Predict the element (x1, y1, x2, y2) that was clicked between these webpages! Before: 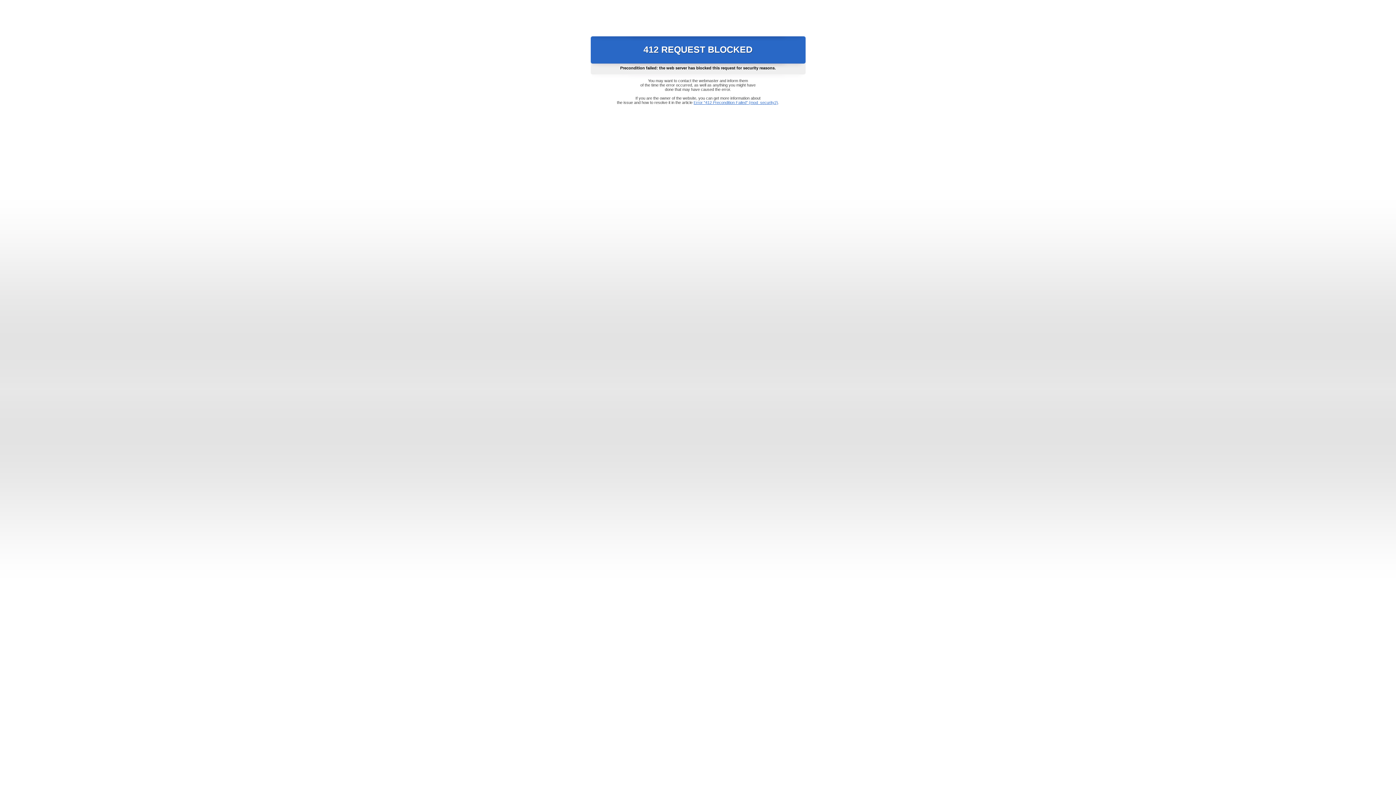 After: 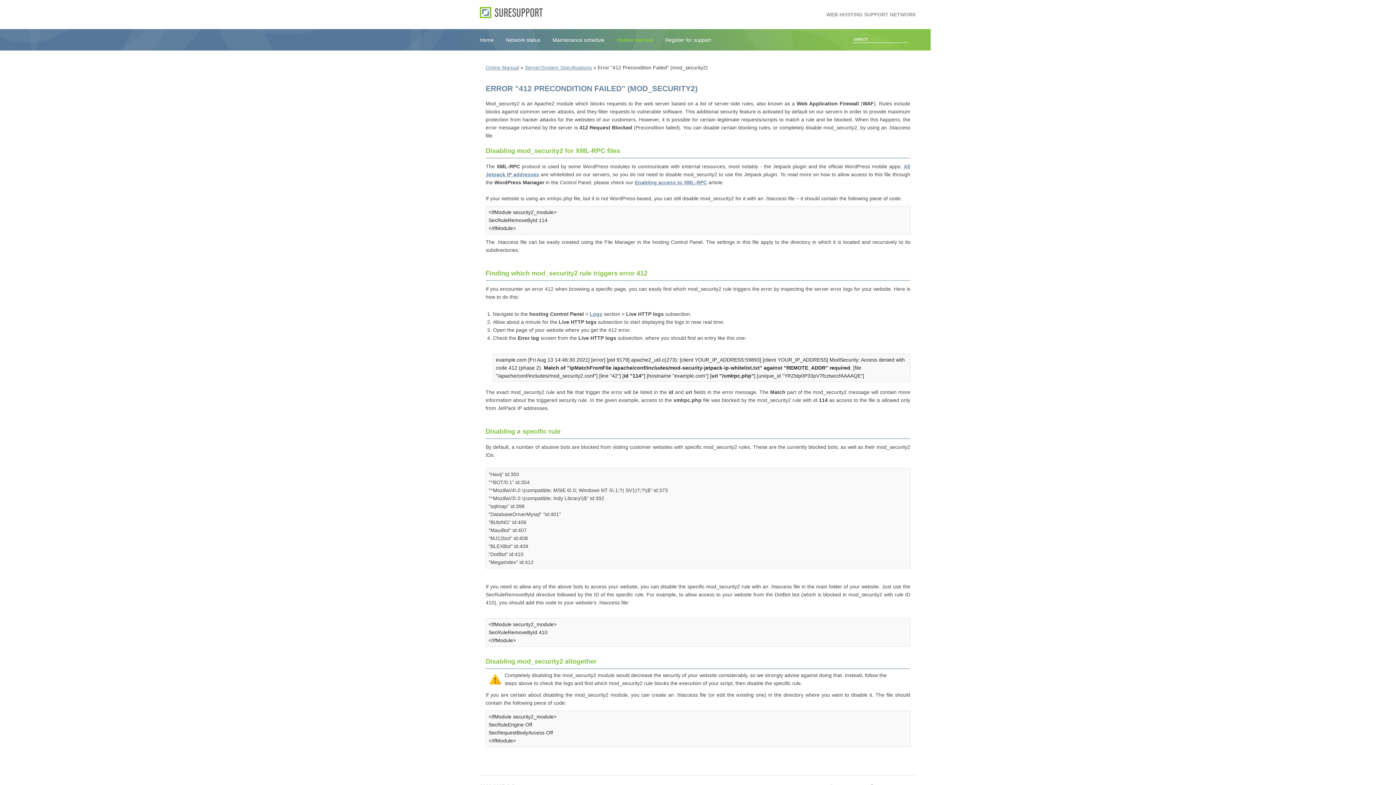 Action: bbox: (693, 100, 778, 104) label: Error "412 Precondition Failed" (mod_security2)